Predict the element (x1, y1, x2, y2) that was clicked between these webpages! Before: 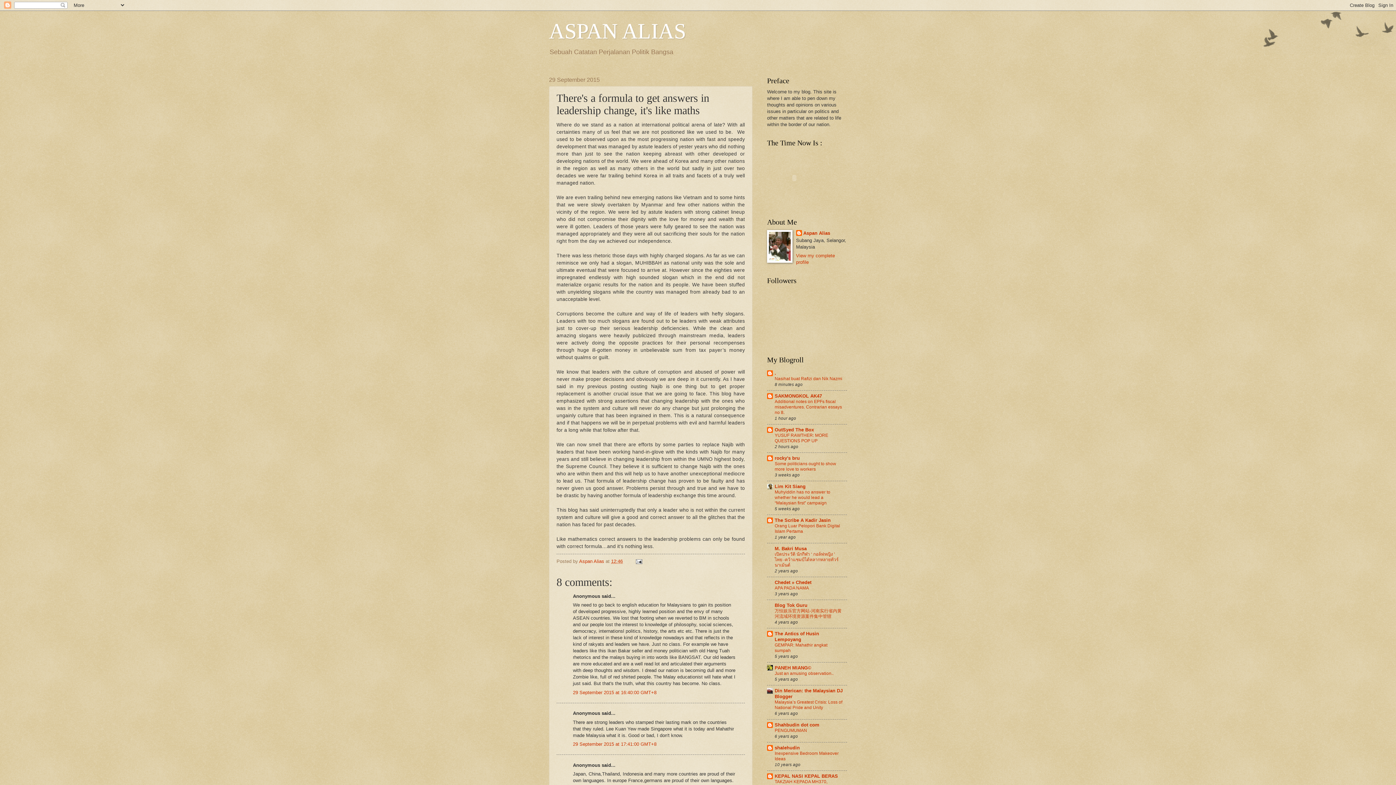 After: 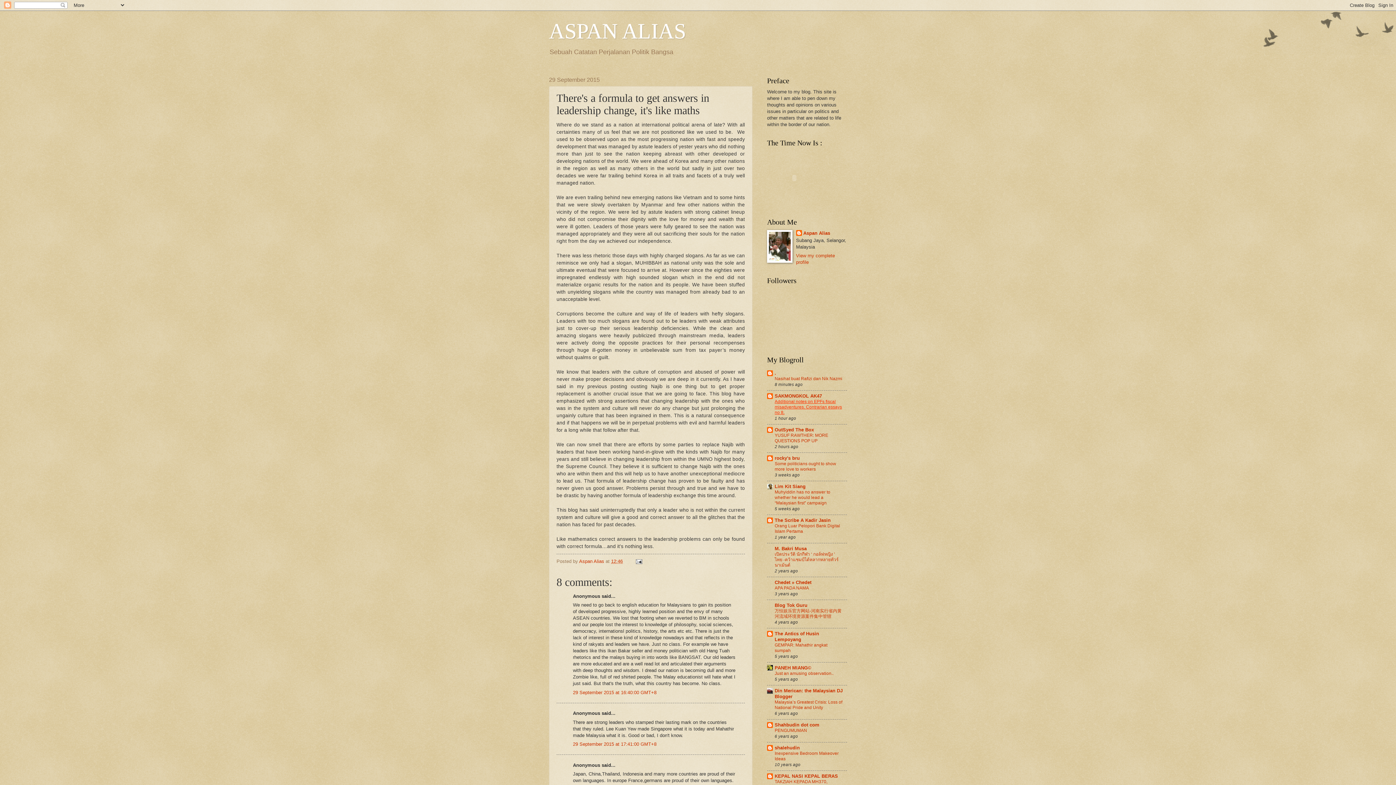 Action: bbox: (774, 399, 842, 415) label: Additional notes on EPFs fiscal misadventures. Contrarian essays no 8.